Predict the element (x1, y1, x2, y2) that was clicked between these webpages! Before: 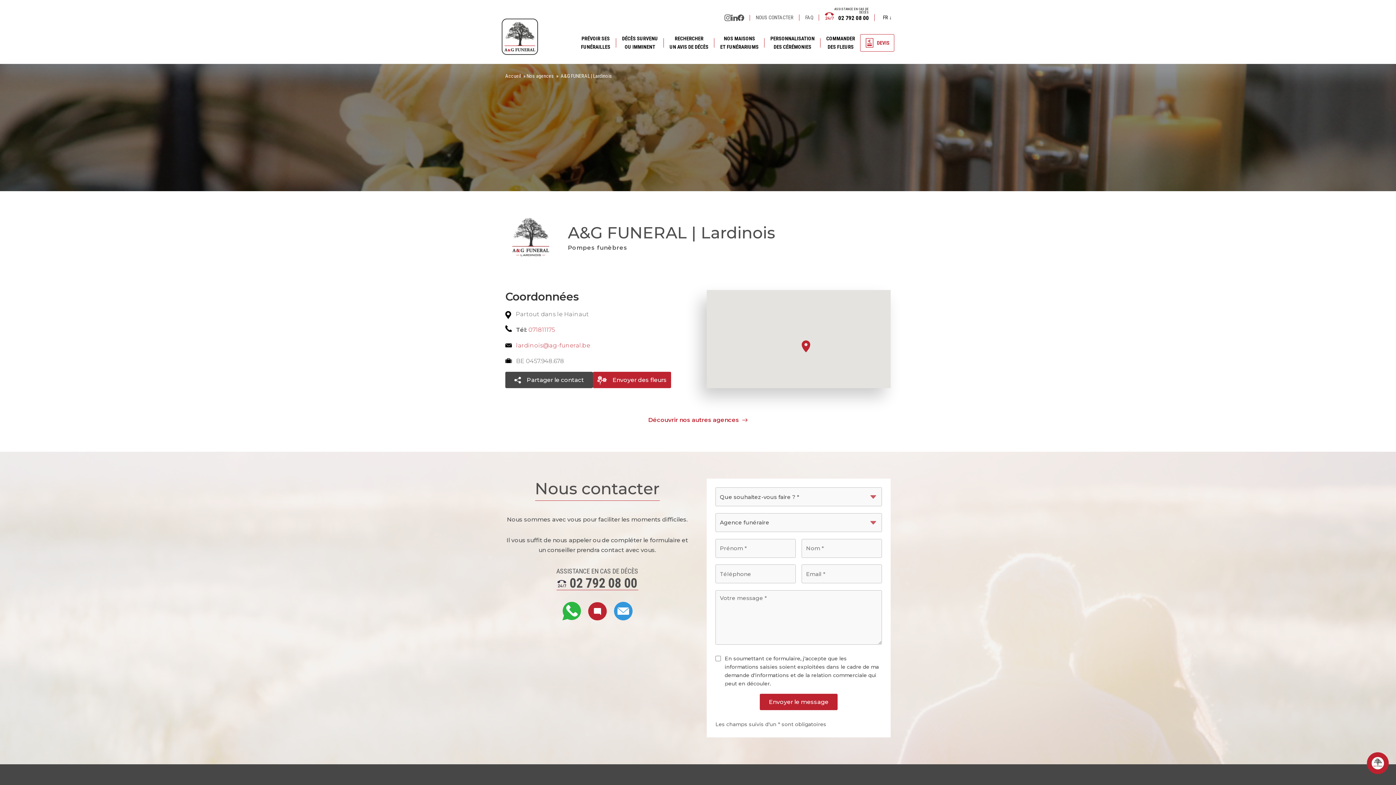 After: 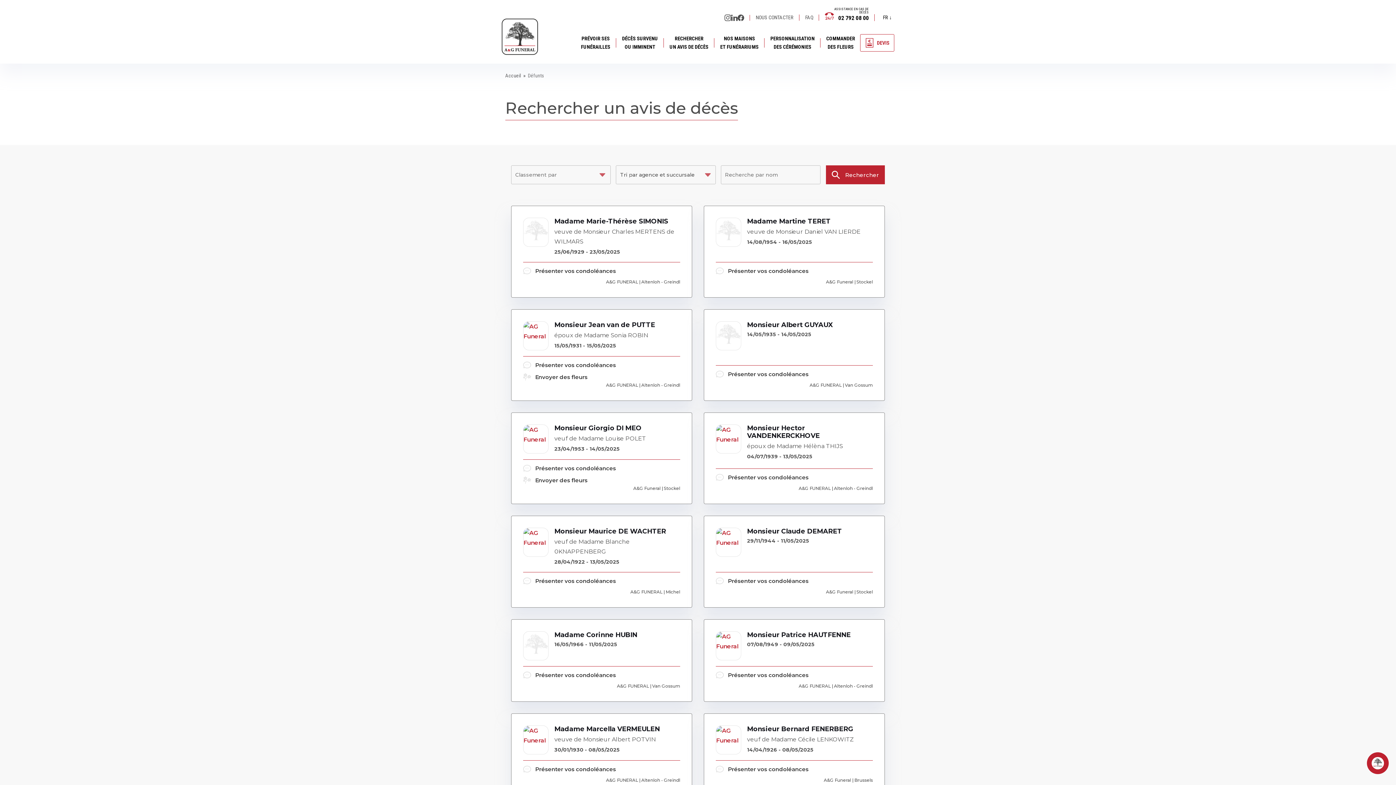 Action: bbox: (669, 30, 708, 54) label: RECHERCHER
UN AVIS DE DÉCÈS